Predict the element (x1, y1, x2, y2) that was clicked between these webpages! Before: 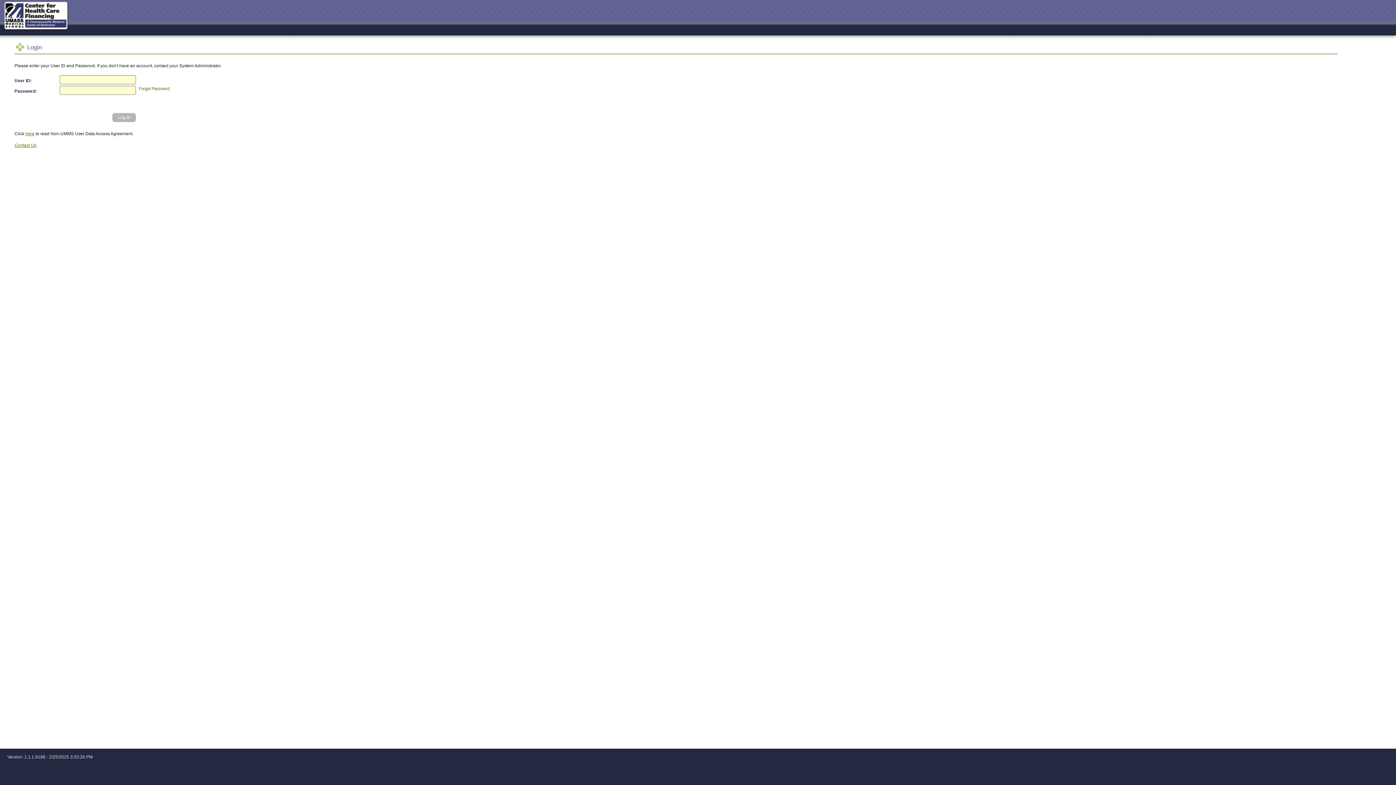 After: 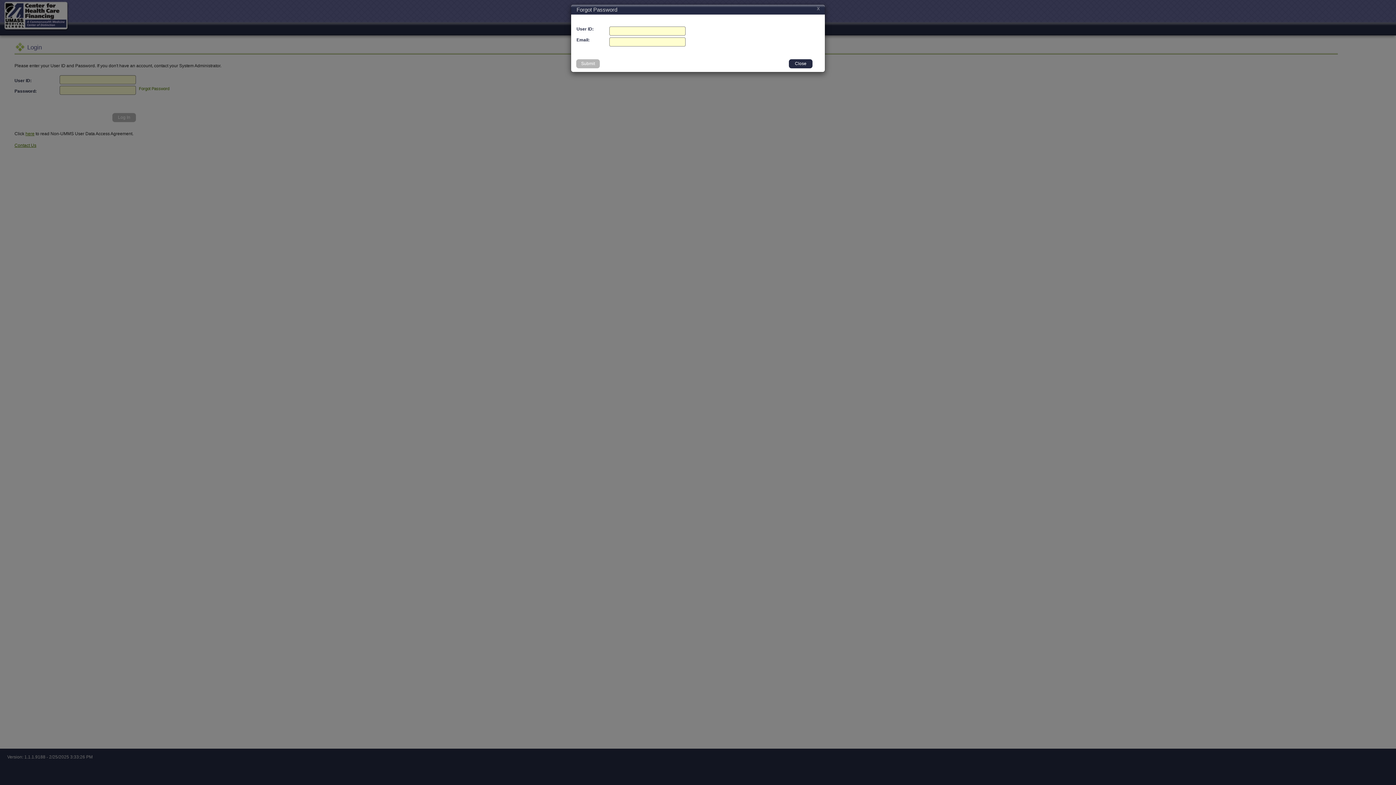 Action: label: Forgot Password bbox: (138, 86, 169, 90)